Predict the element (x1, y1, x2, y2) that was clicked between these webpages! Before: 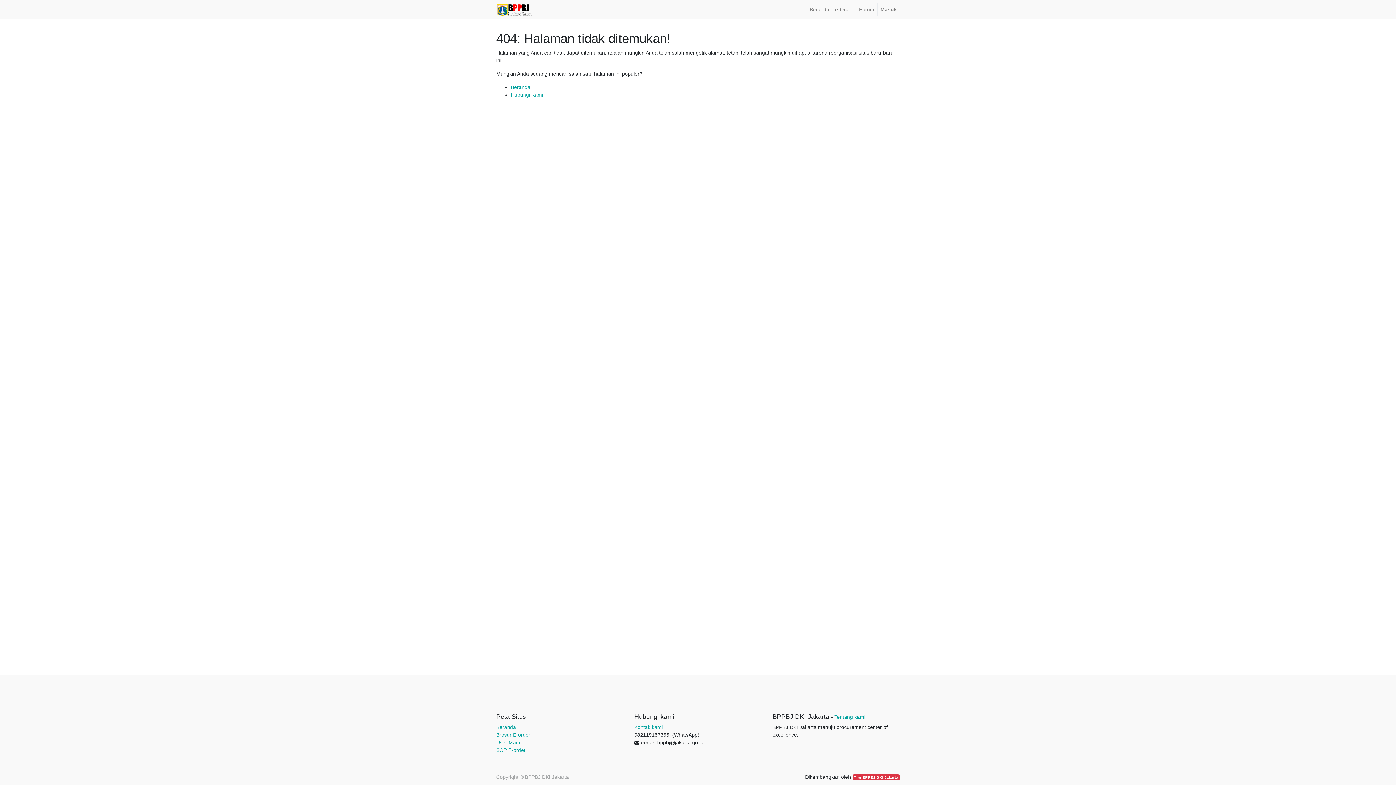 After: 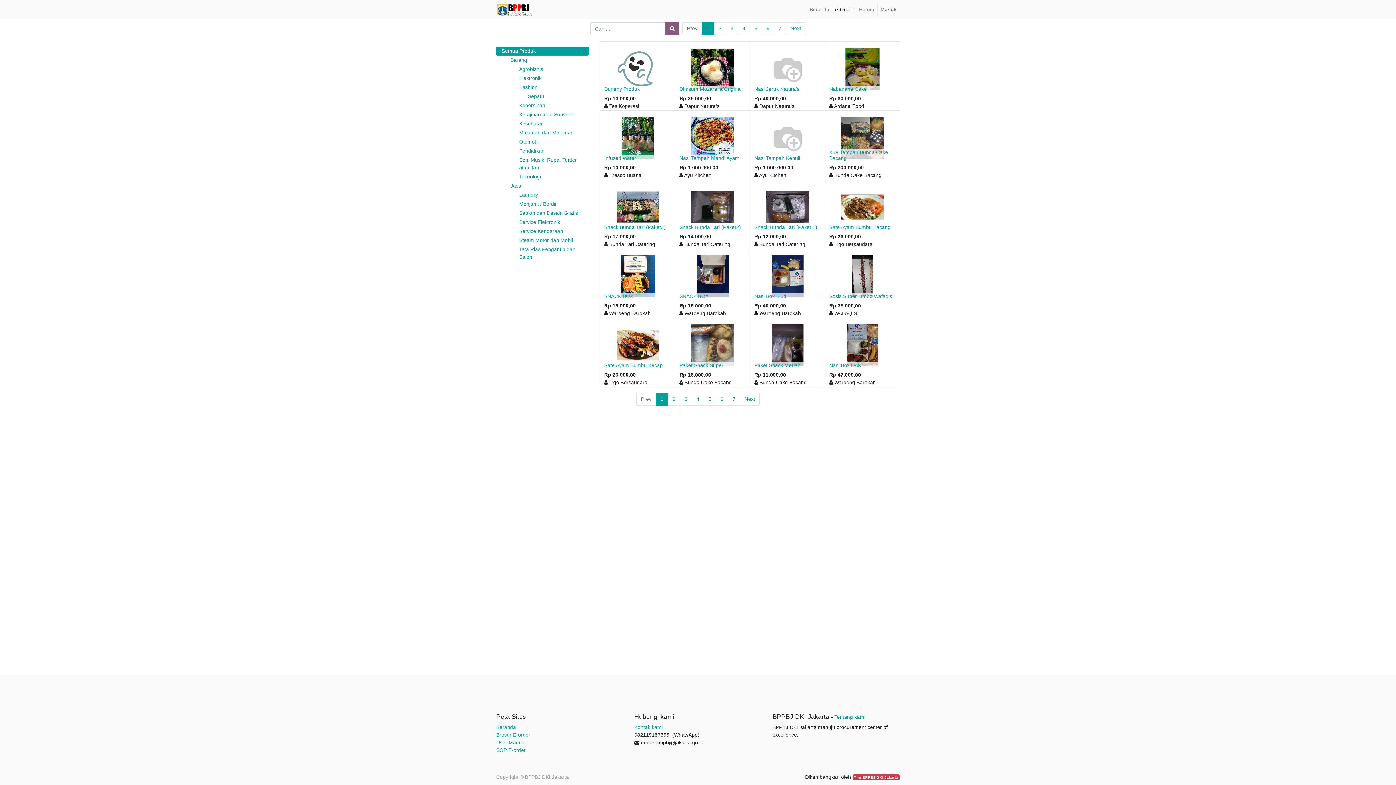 Action: label: e-Order bbox: (832, 2, 856, 16)